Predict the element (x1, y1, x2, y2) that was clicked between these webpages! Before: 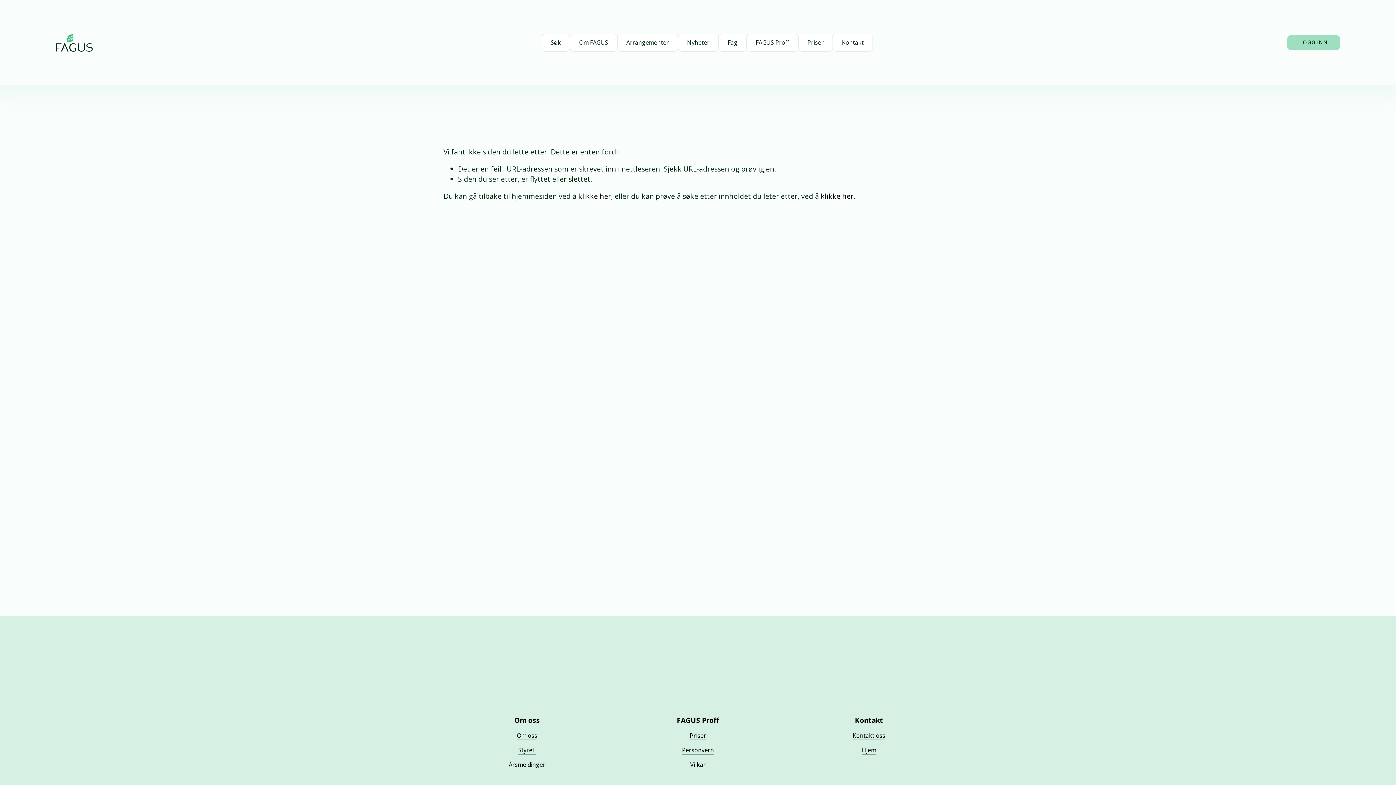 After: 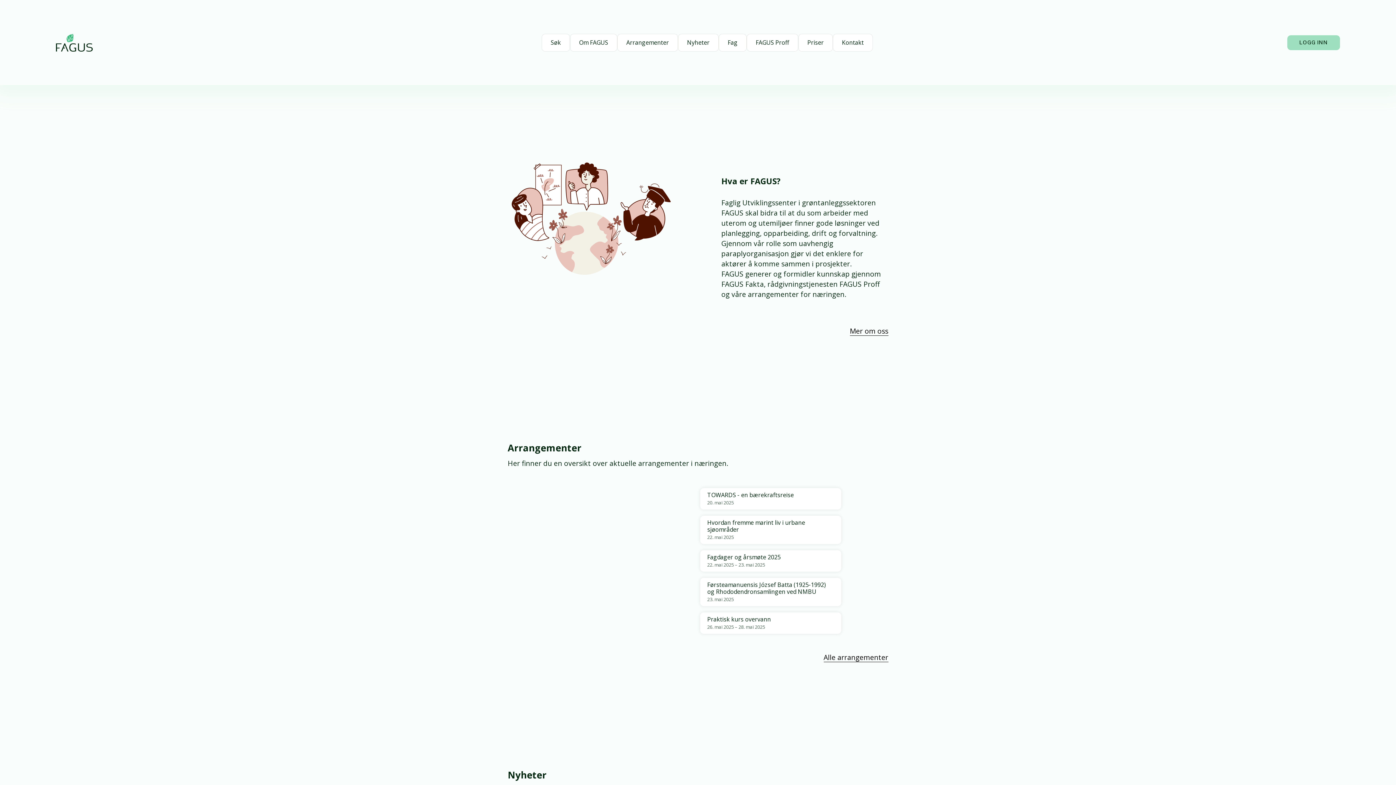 Action: bbox: (55, 33, 92, 51)